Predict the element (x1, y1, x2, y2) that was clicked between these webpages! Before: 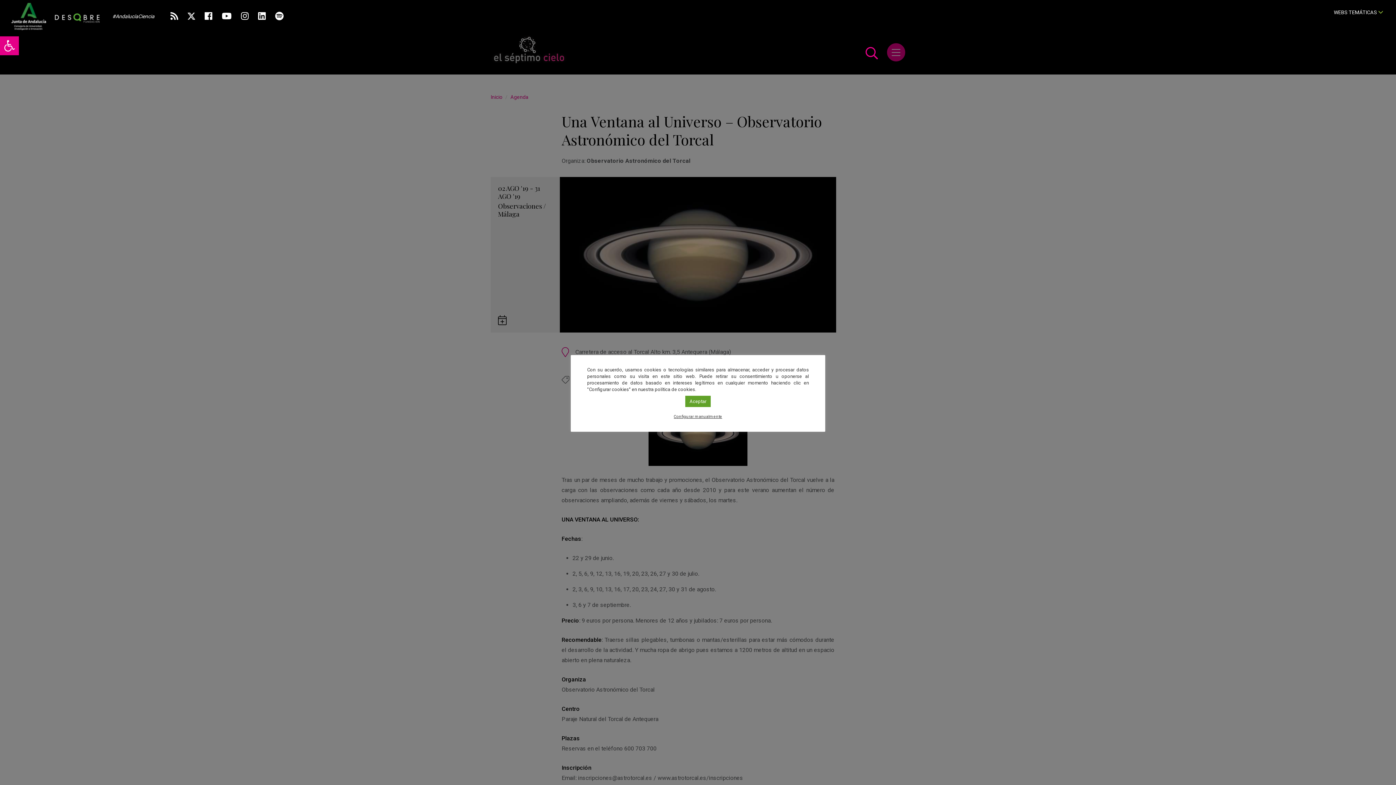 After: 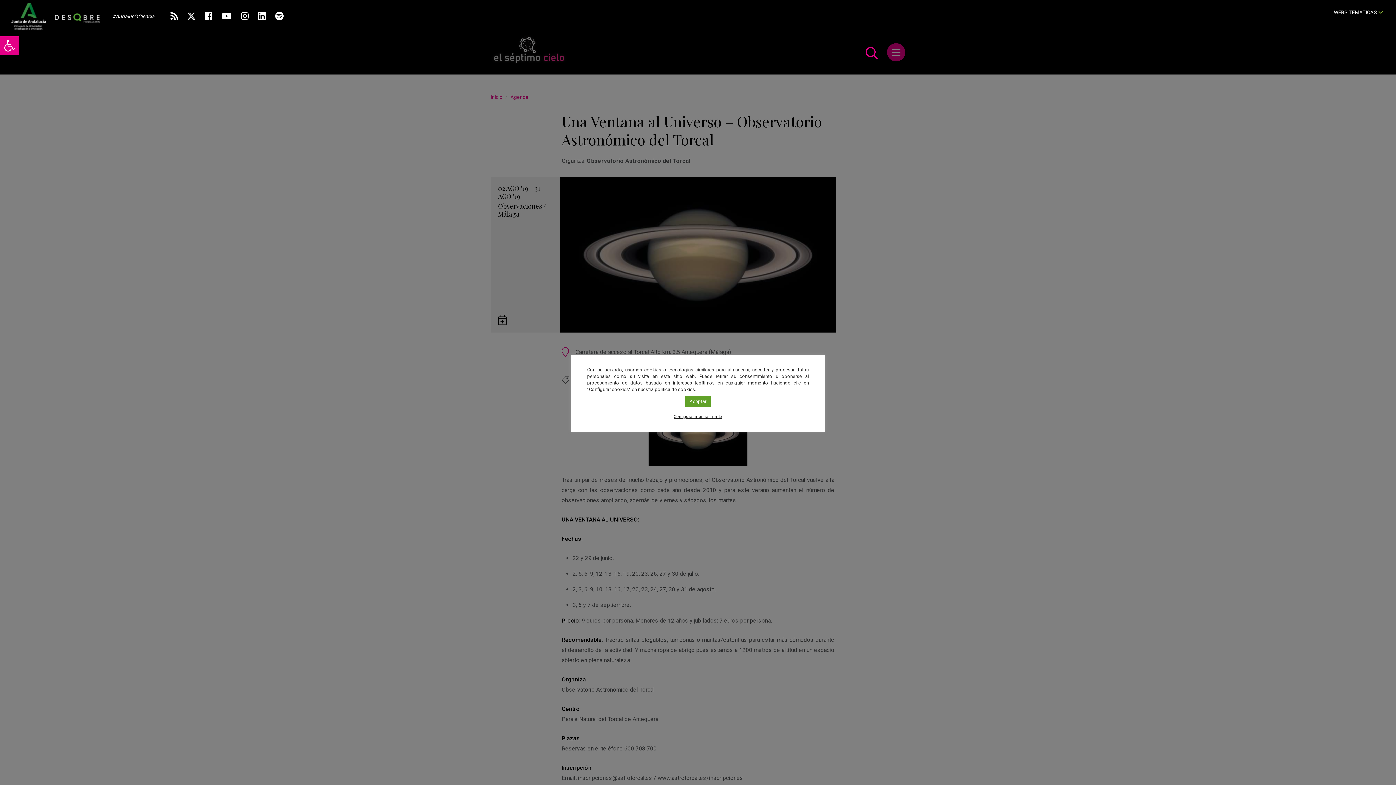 Action: bbox: (275, 11, 283, 21)